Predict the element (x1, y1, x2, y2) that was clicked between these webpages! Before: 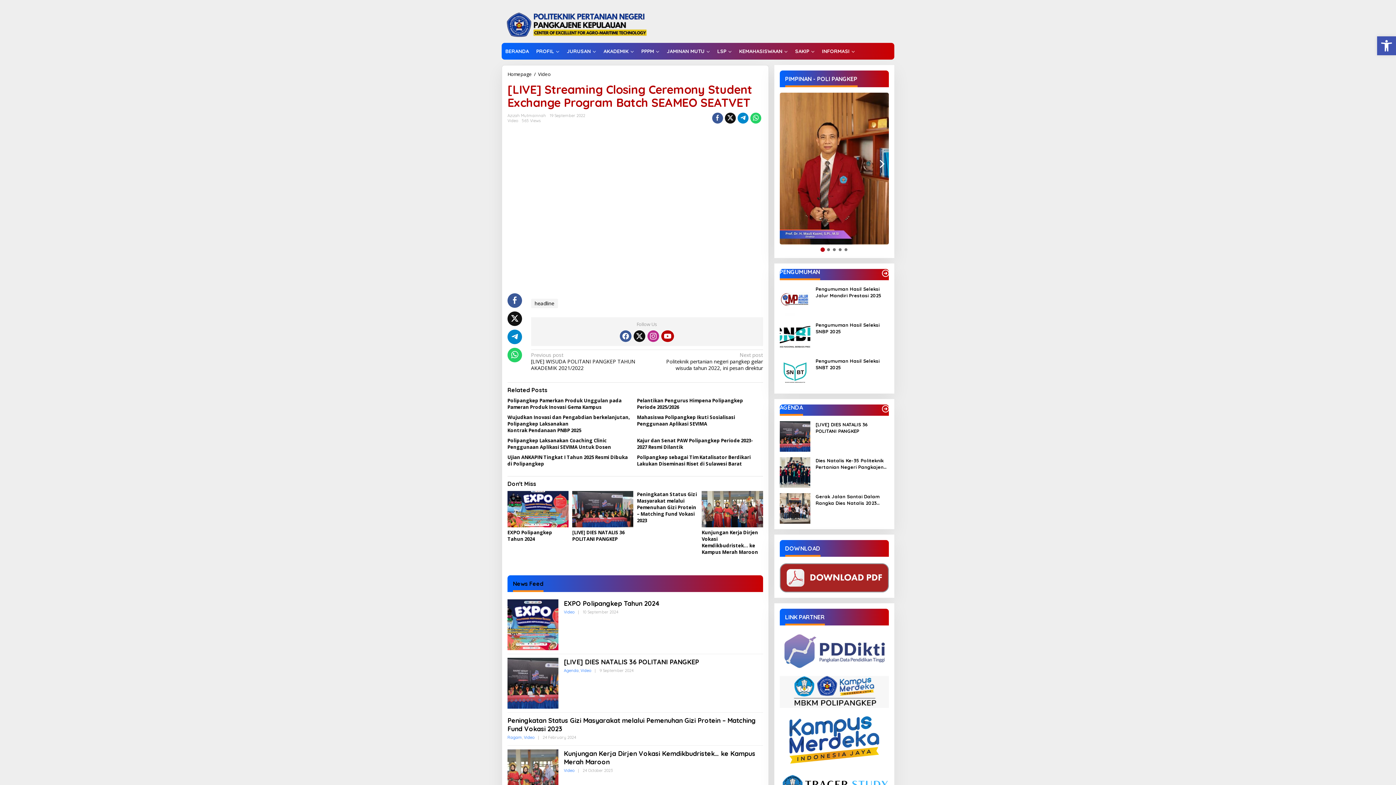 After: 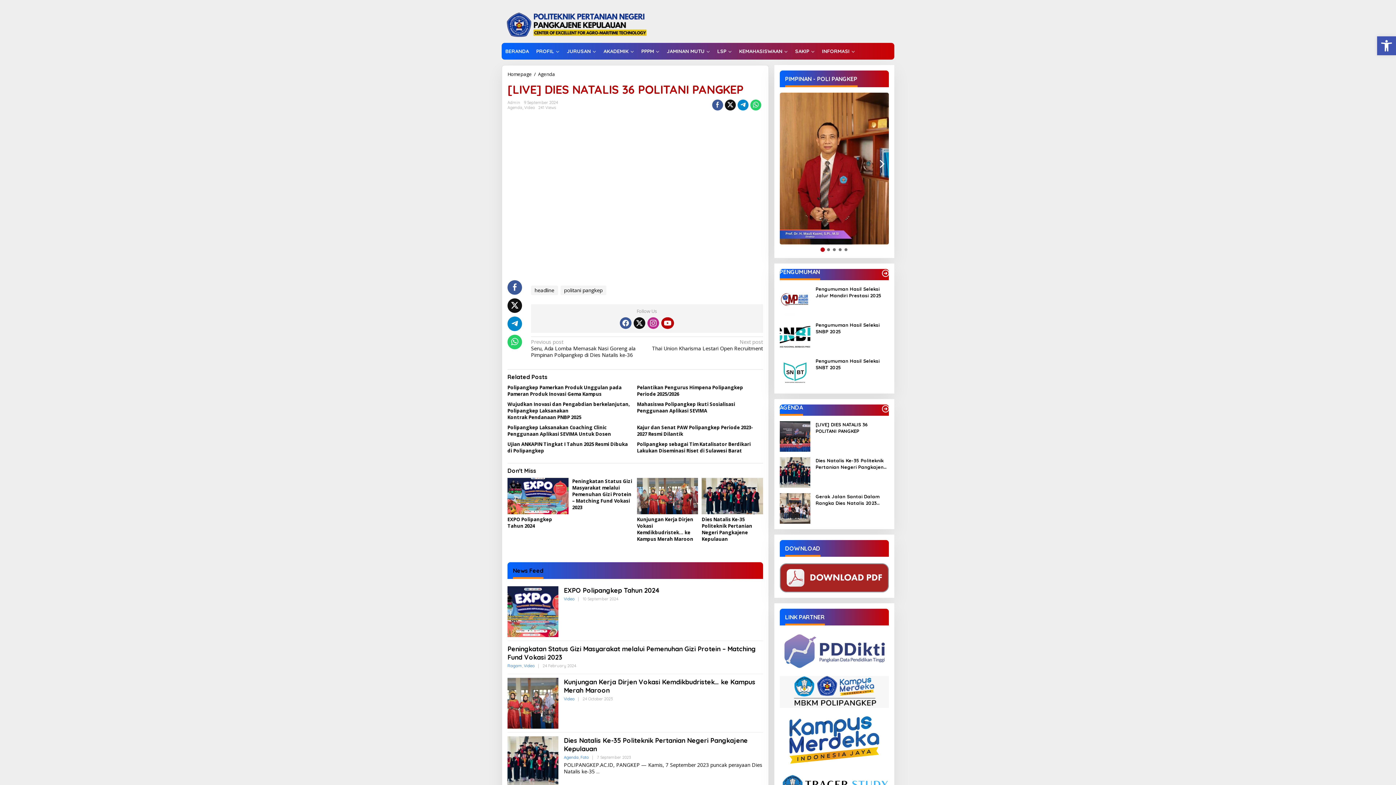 Action: bbox: (564, 658, 699, 666) label: [LIVE] DIES NATALIS 36 POLITANI PANGKEP